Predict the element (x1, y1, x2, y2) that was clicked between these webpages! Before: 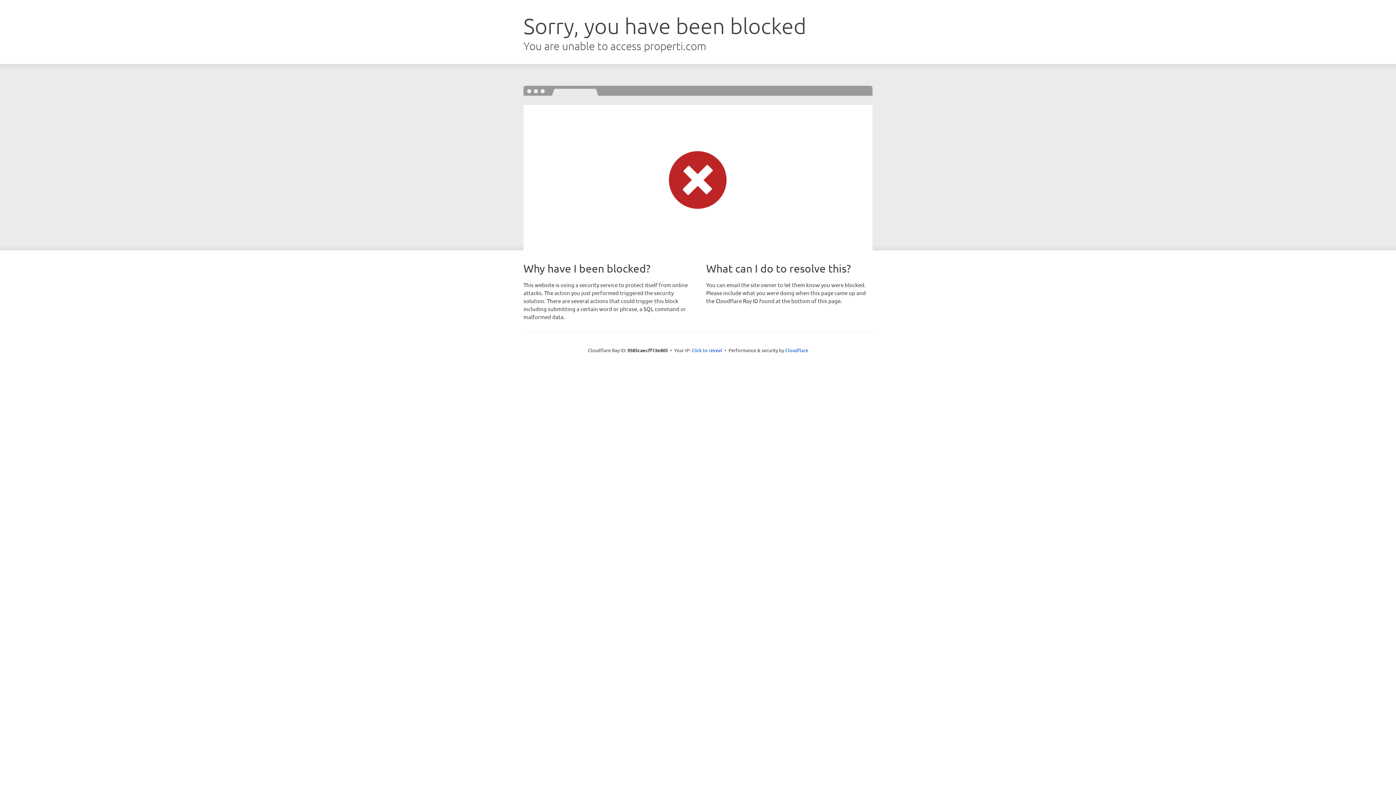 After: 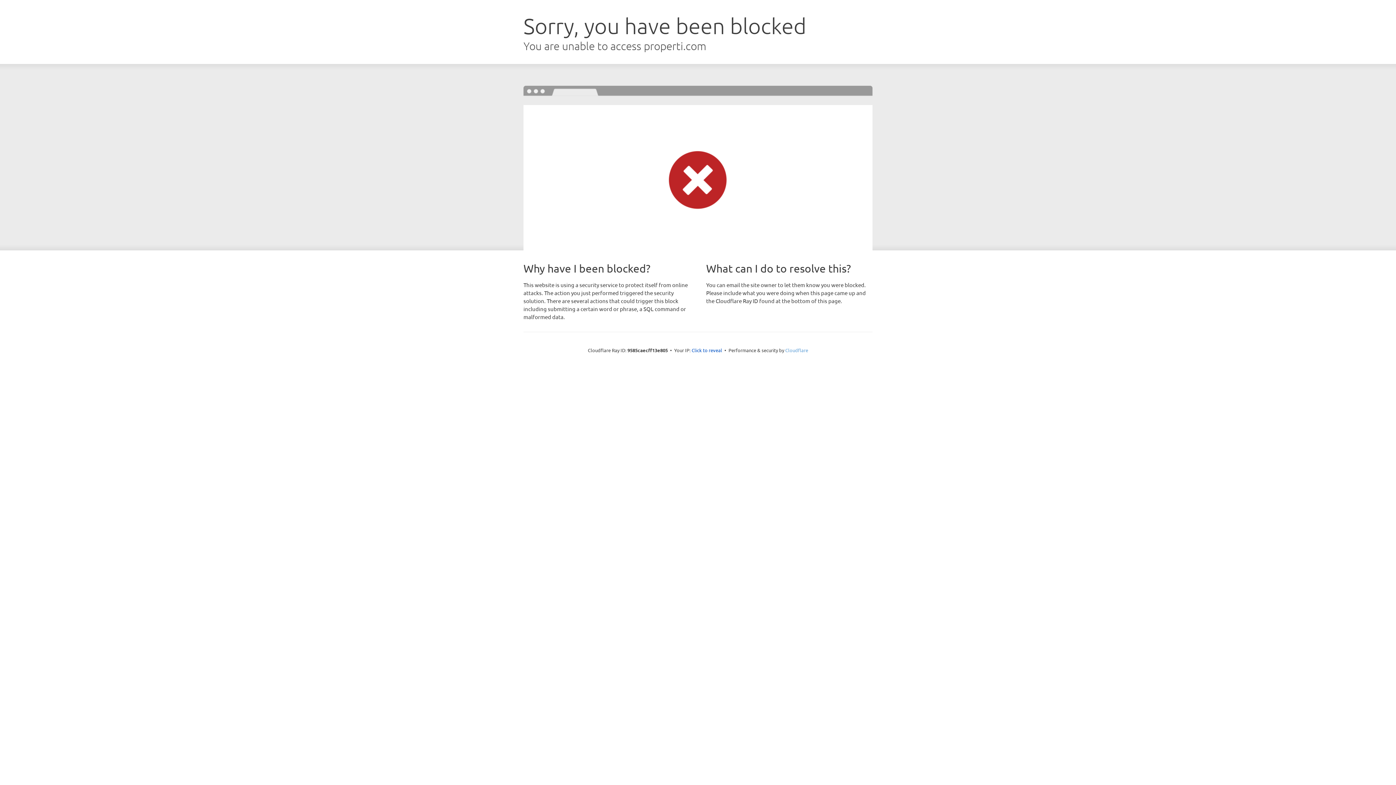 Action: bbox: (785, 347, 808, 353) label: Cloudflare